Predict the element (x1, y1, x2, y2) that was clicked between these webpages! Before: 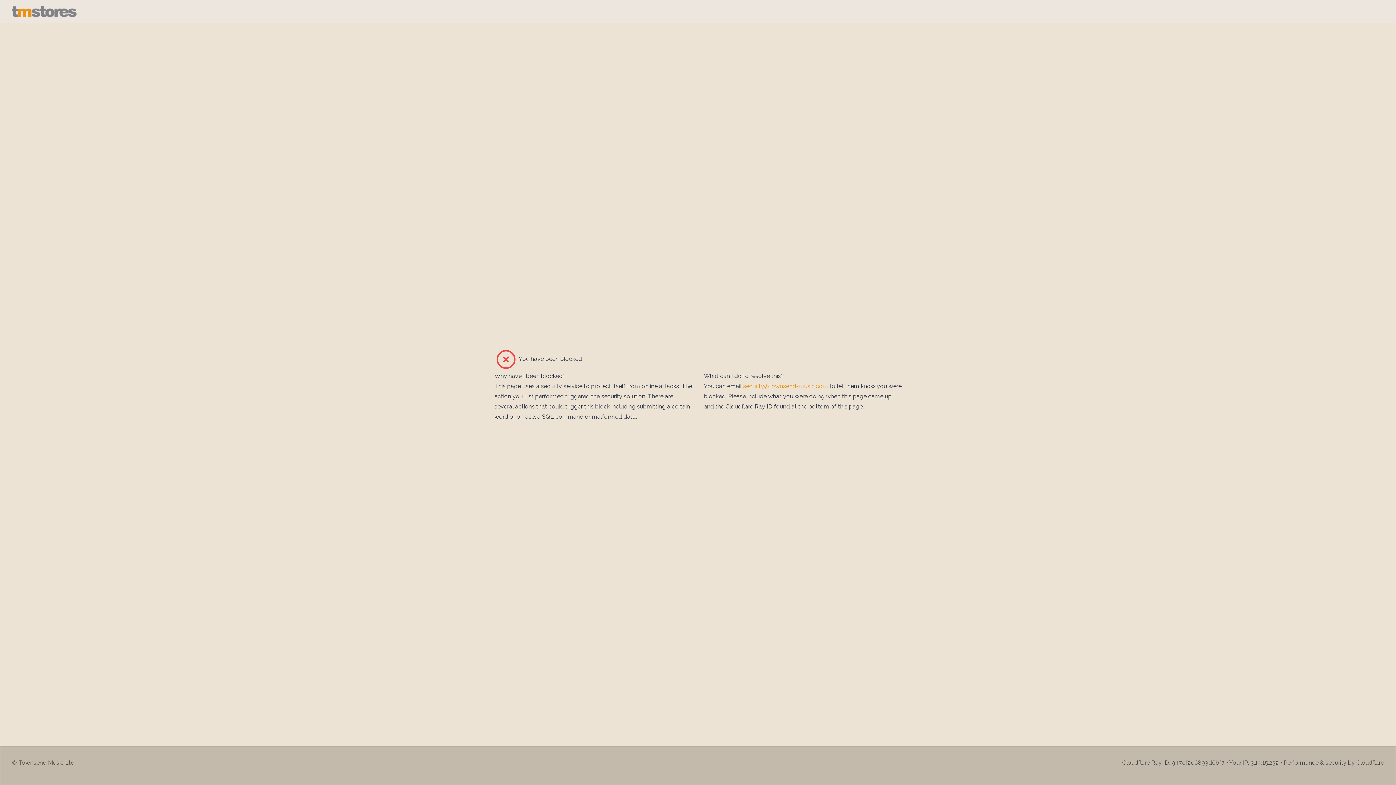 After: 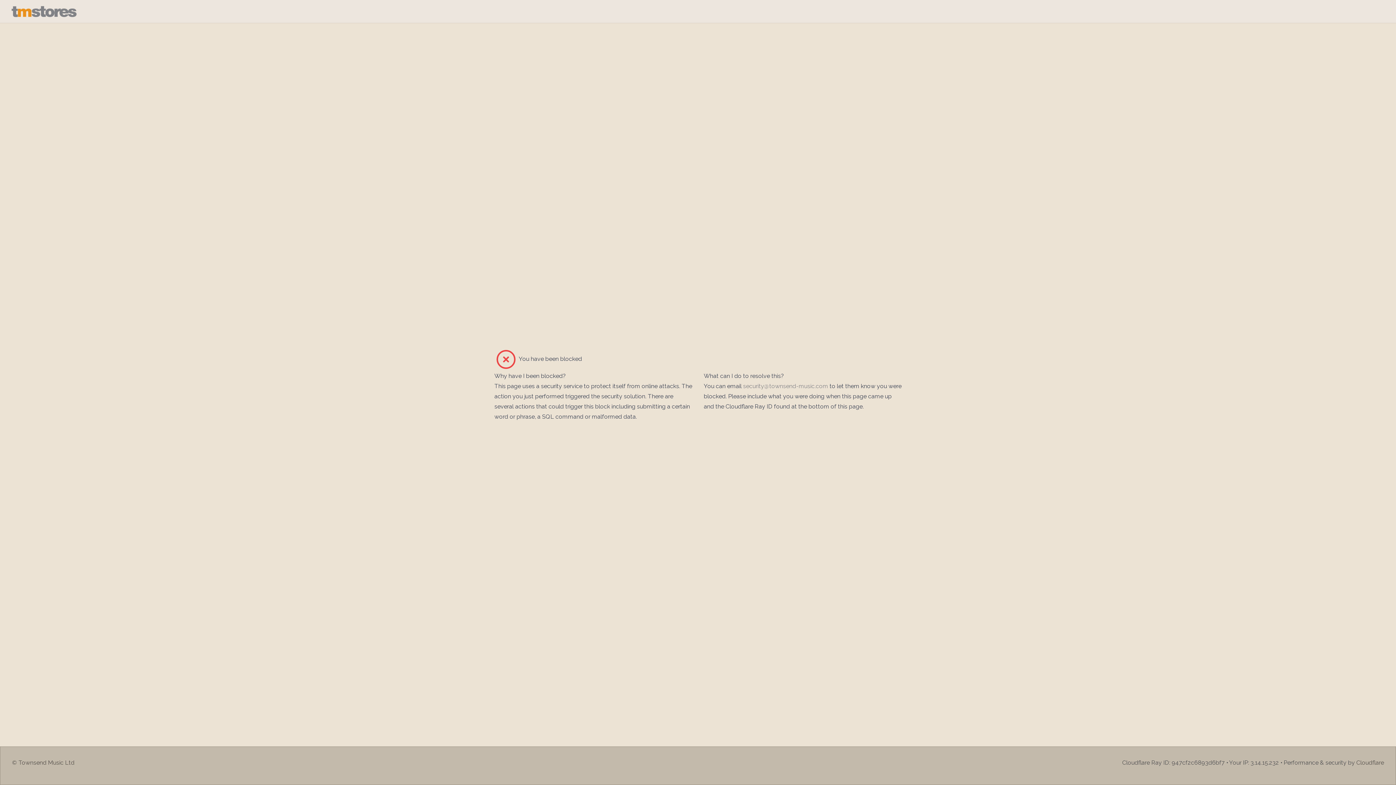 Action: label: security@townsend-music.com bbox: (743, 382, 828, 389)